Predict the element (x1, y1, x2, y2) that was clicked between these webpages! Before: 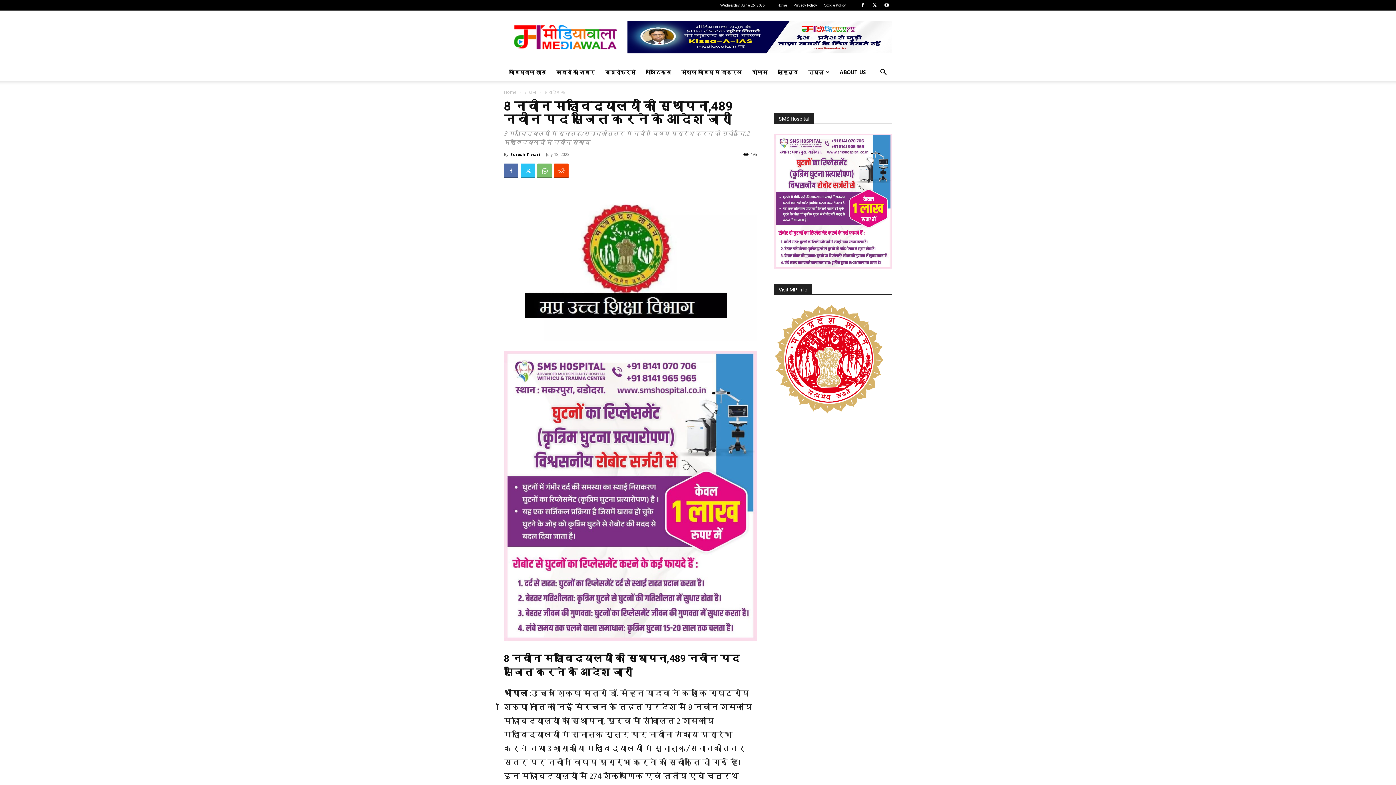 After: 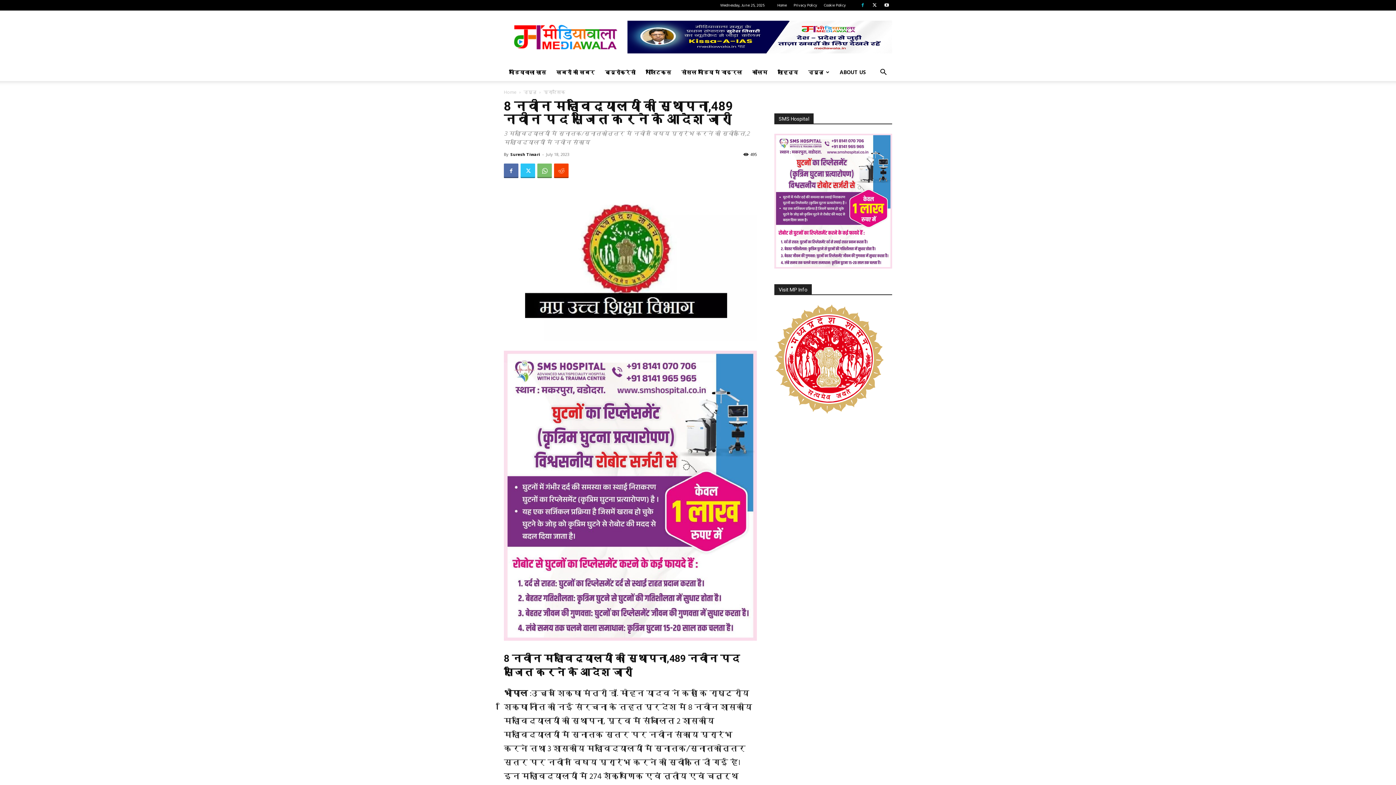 Action: bbox: (857, 0, 868, 10)